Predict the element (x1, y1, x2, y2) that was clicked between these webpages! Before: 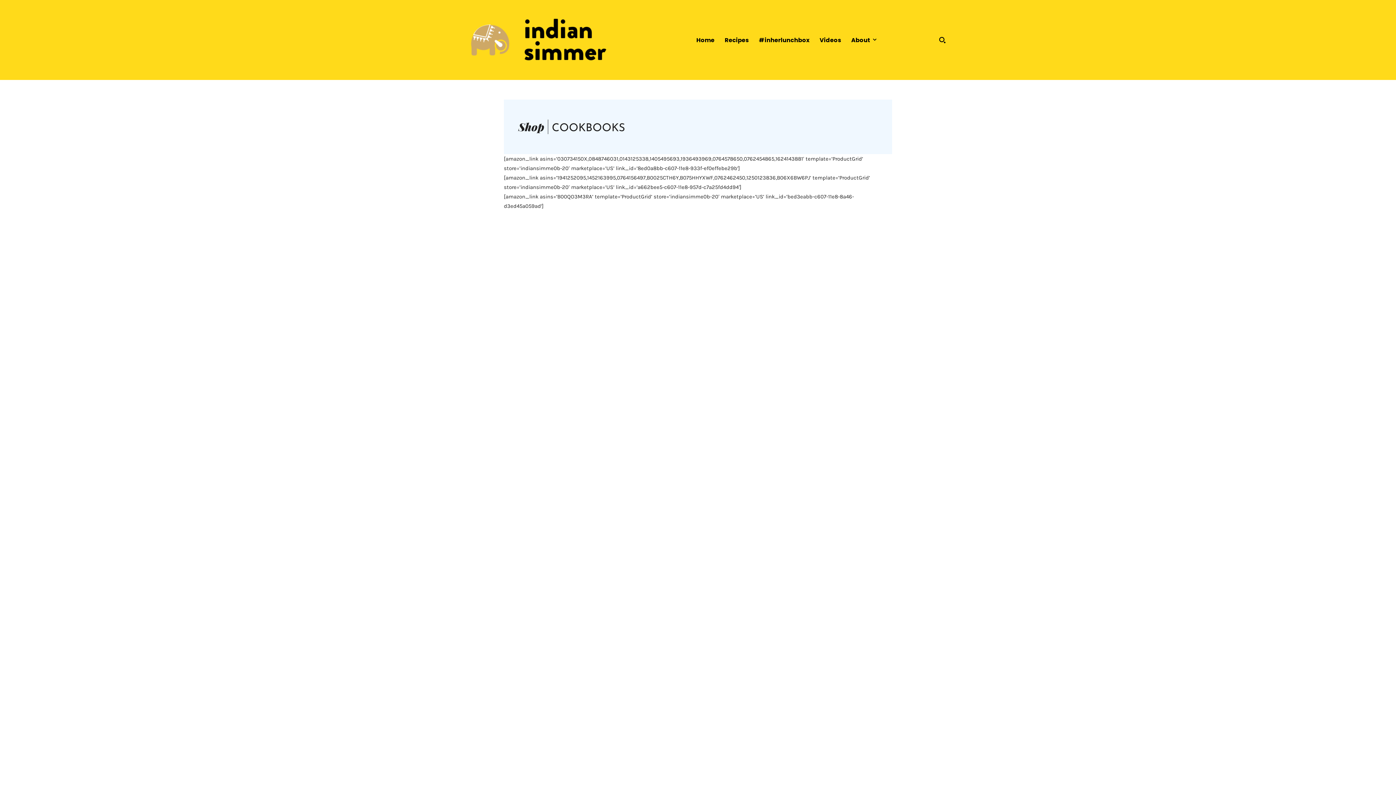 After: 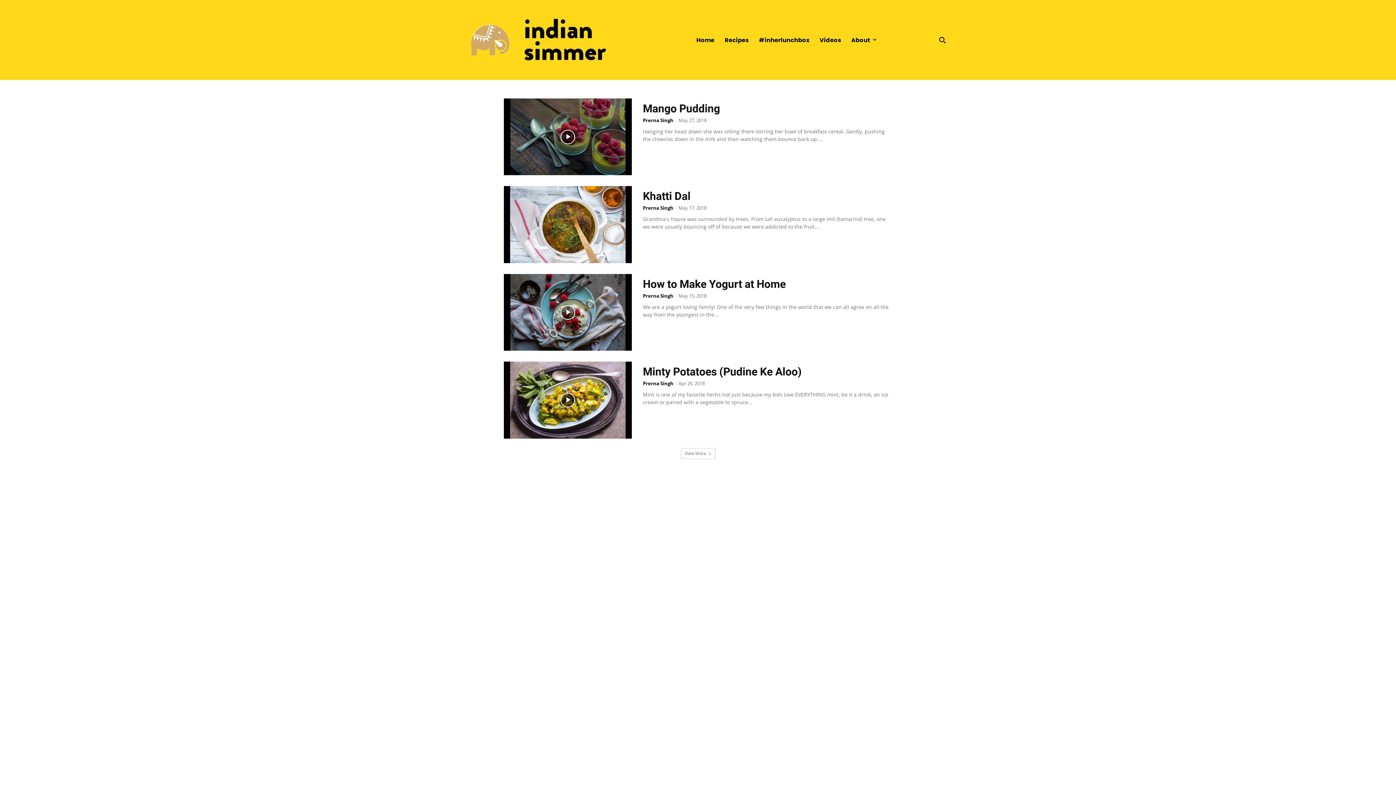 Action: bbox: (814, 36, 846, 43) label: Videos